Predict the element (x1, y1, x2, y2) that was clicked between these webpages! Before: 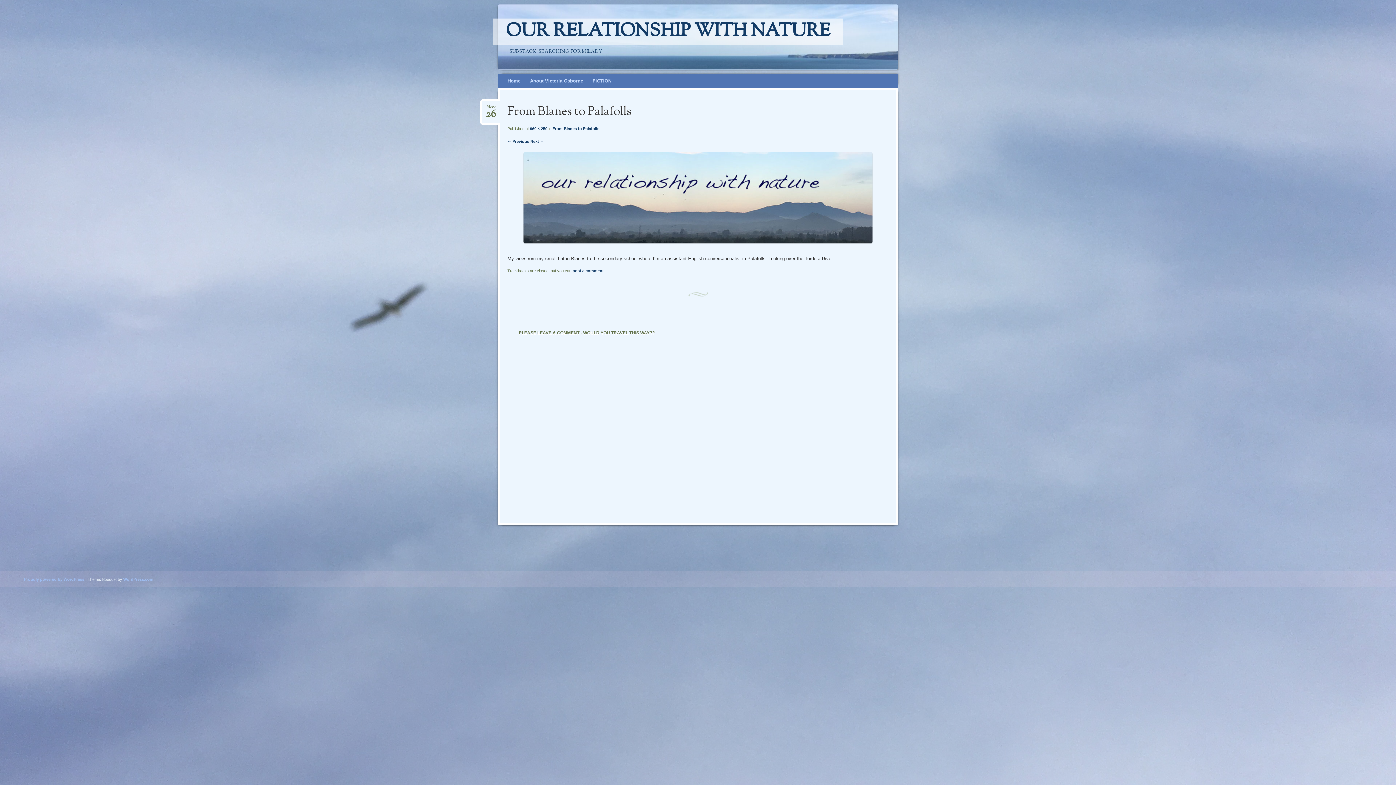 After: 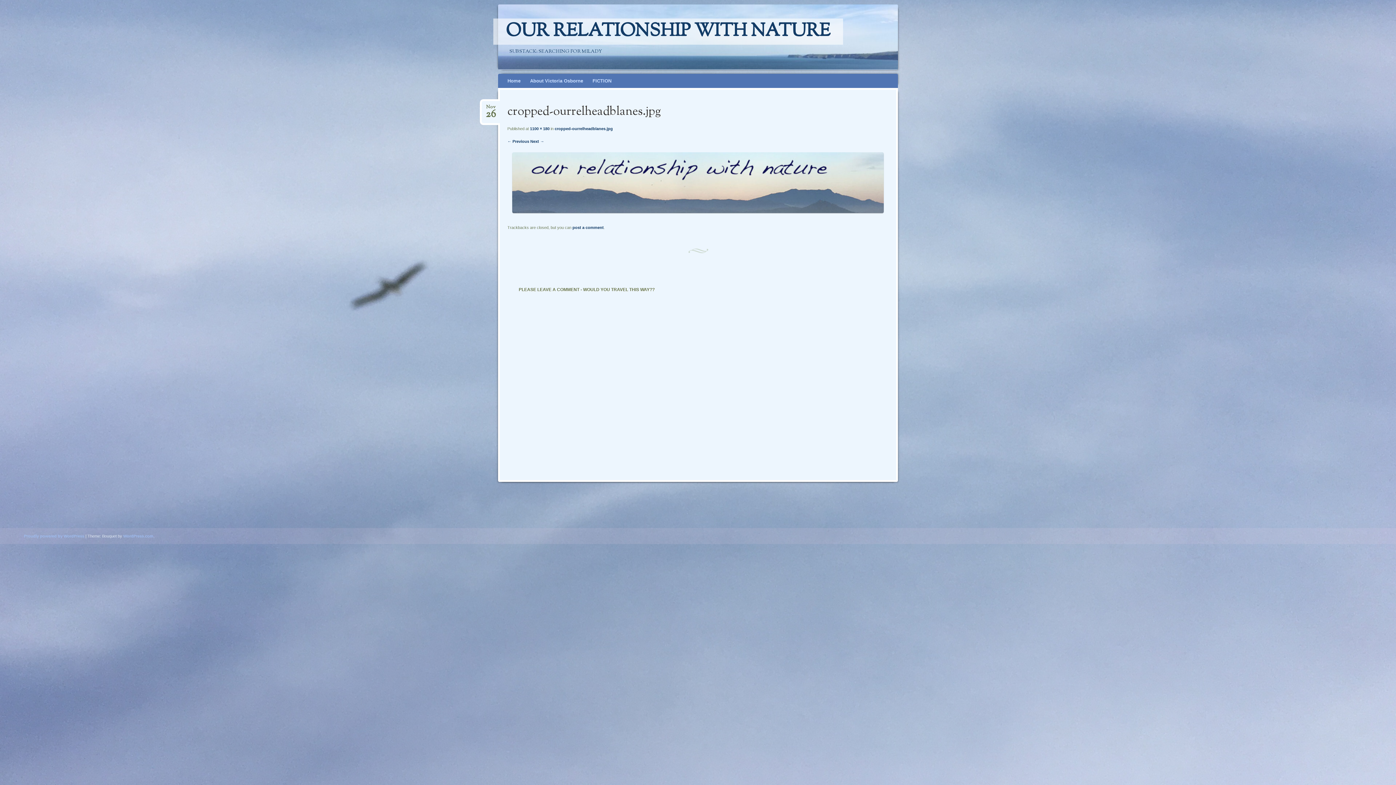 Action: label: Next → bbox: (530, 139, 544, 143)